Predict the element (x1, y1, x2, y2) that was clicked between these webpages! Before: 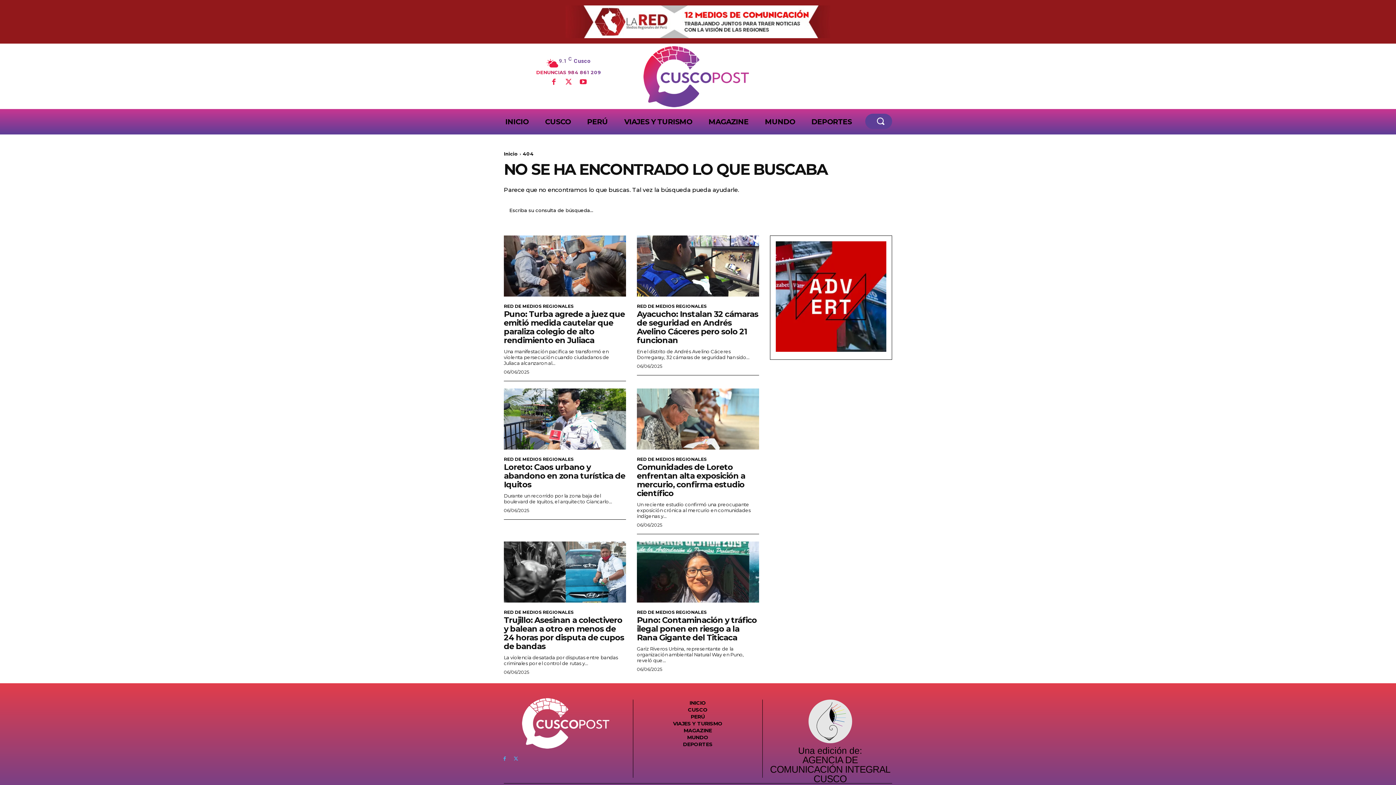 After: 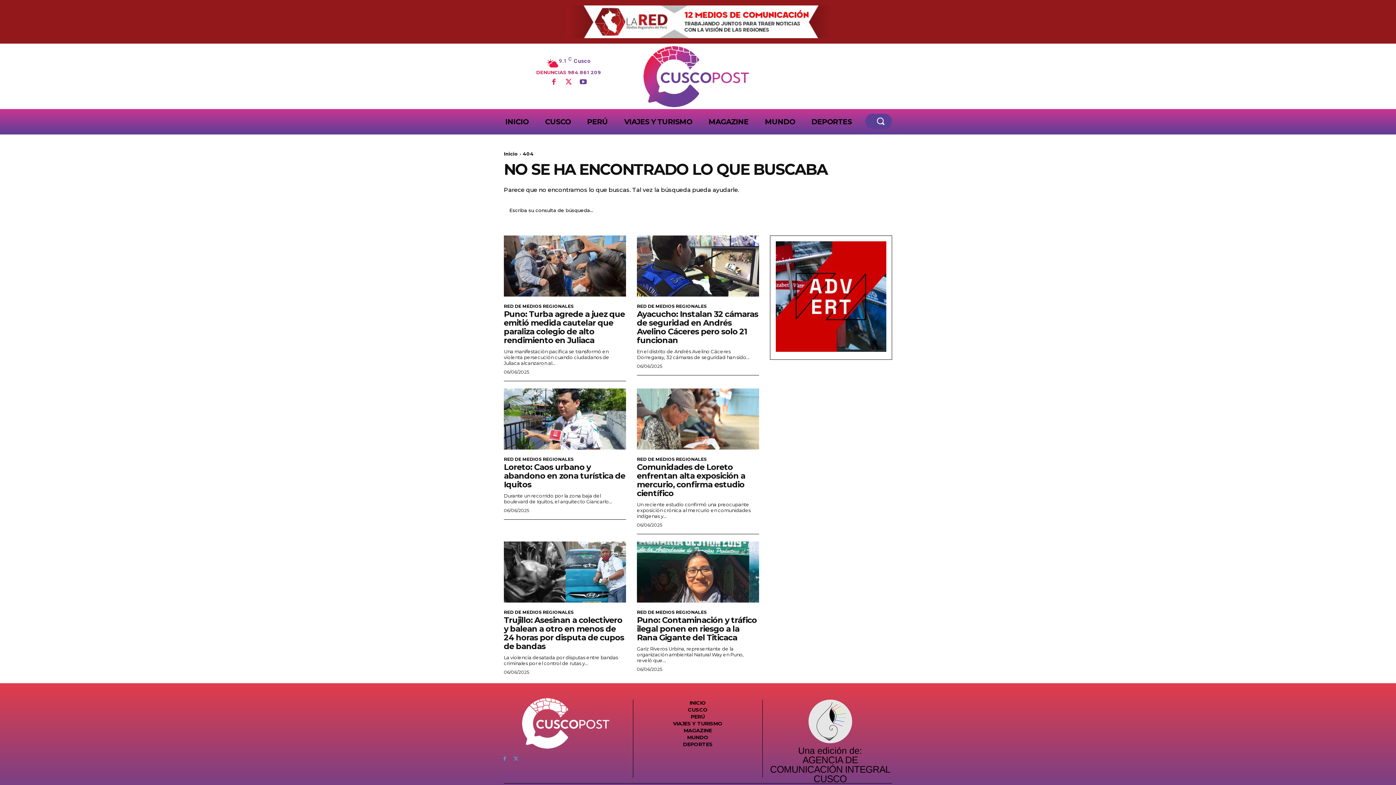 Action: bbox: (577, 77, 588, 88)